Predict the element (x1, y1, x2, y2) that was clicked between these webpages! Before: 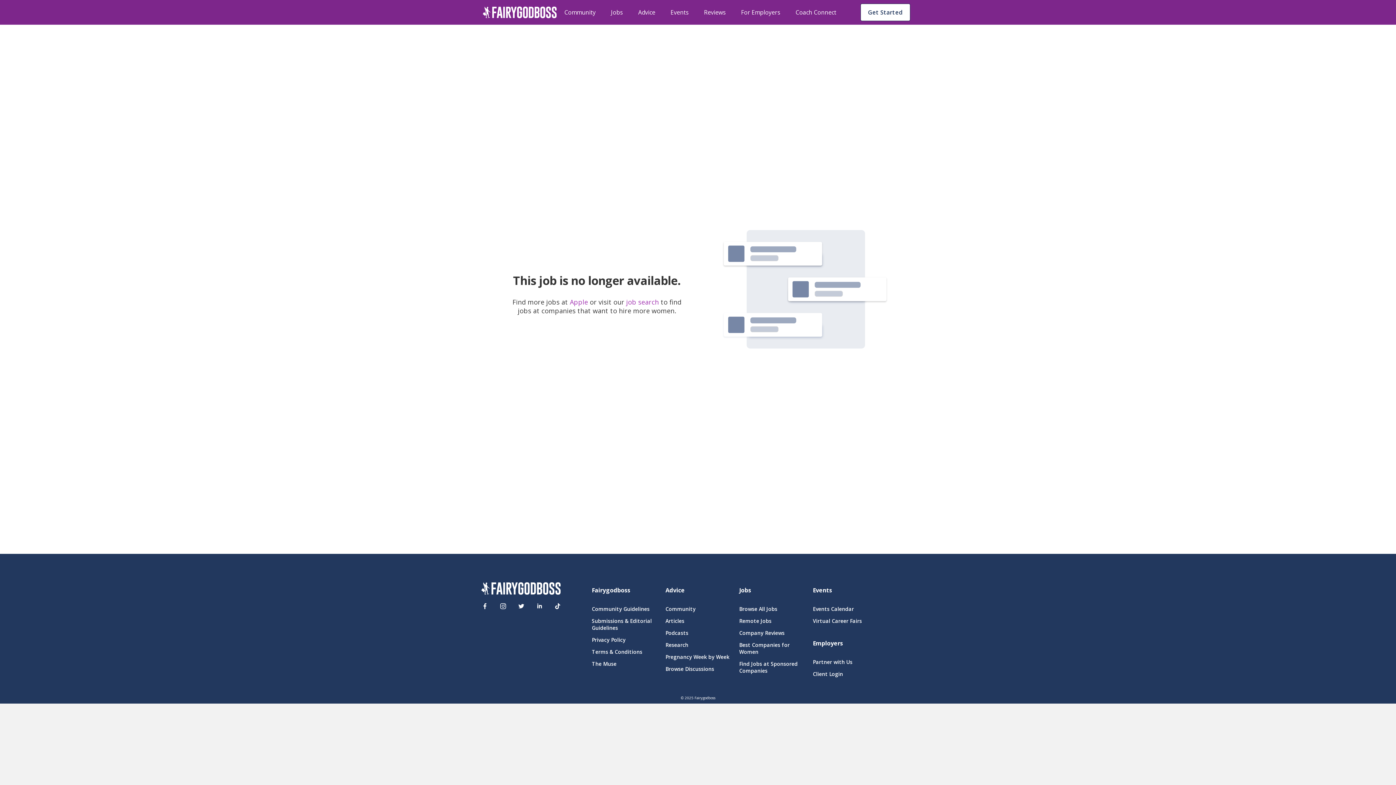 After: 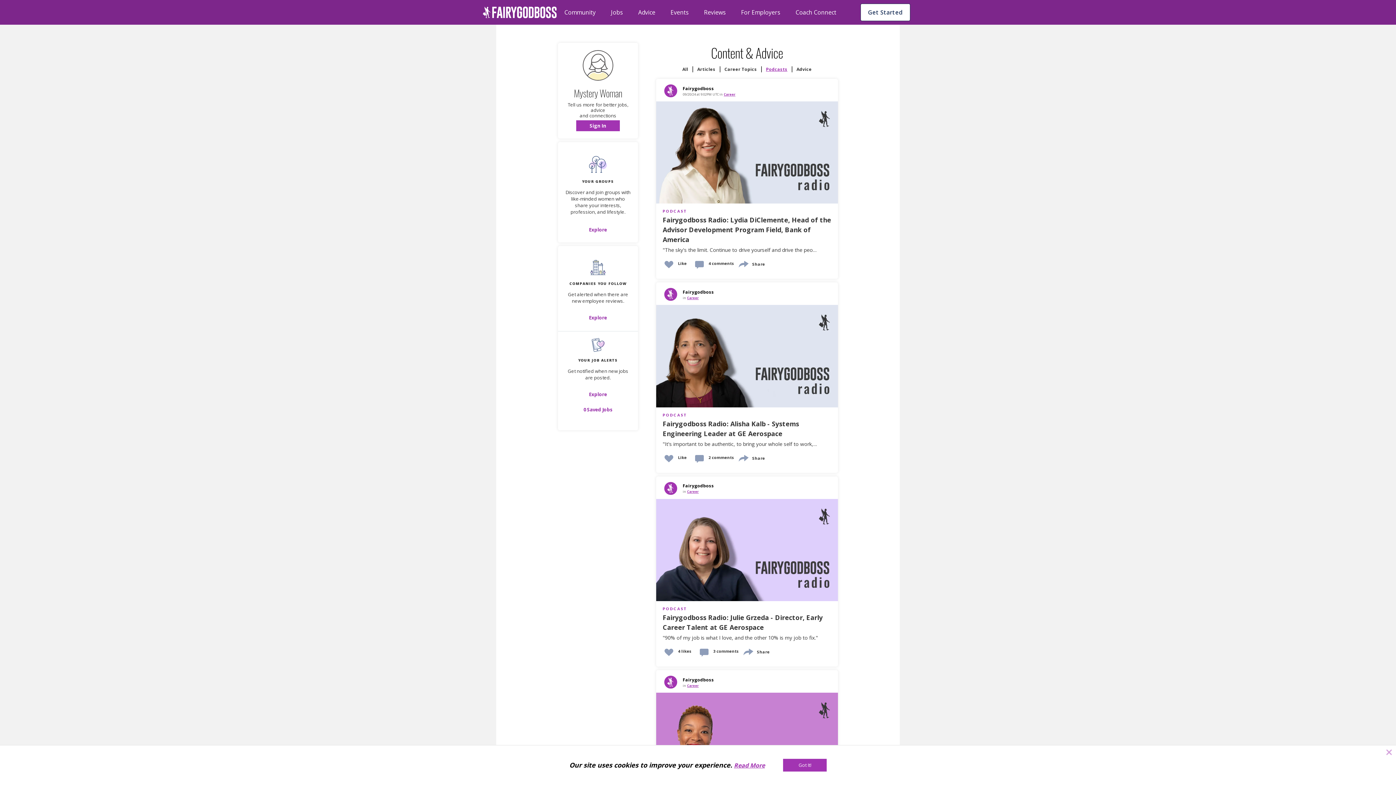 Action: label: Podcasts bbox: (665, 629, 730, 636)